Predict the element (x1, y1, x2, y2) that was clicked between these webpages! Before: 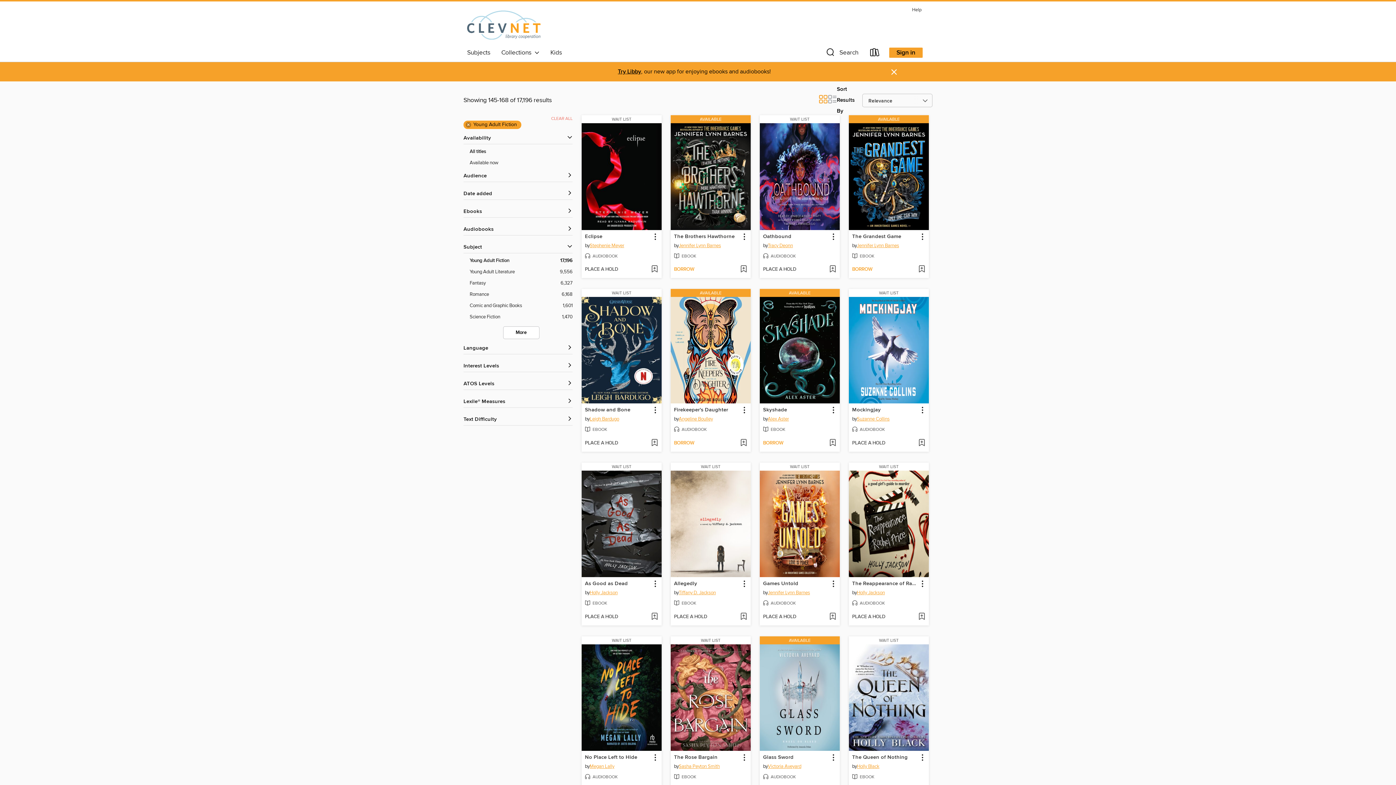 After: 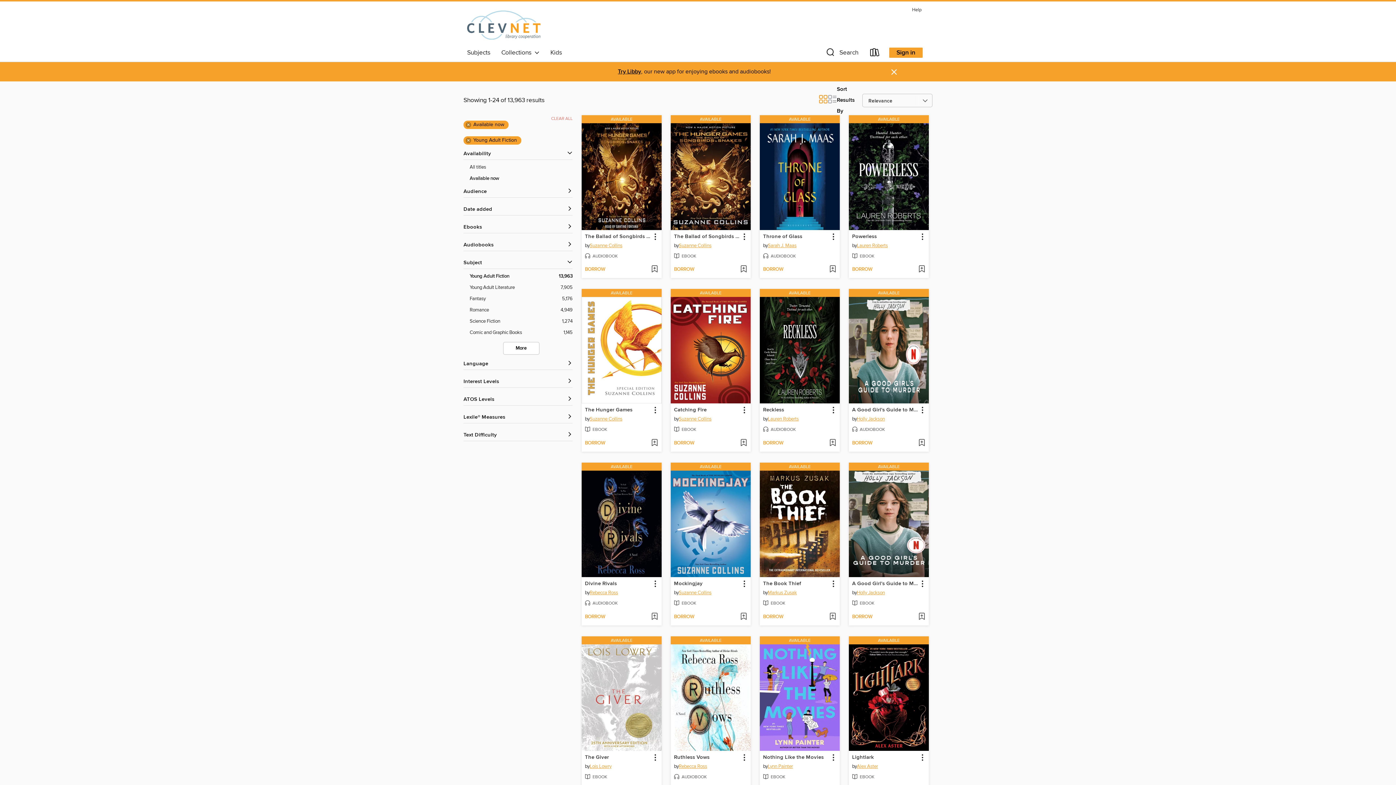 Action: bbox: (469, 159, 572, 166) label: Show Available now filter